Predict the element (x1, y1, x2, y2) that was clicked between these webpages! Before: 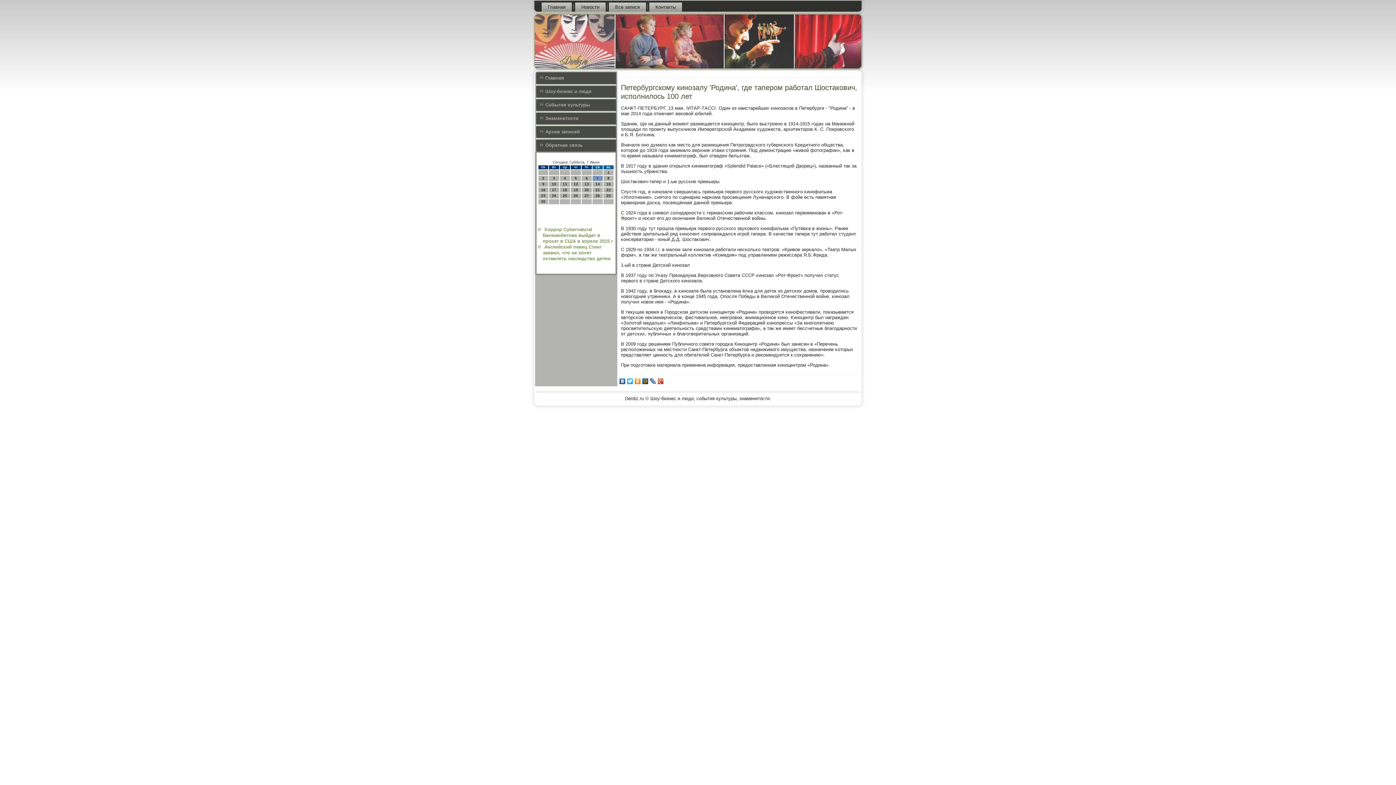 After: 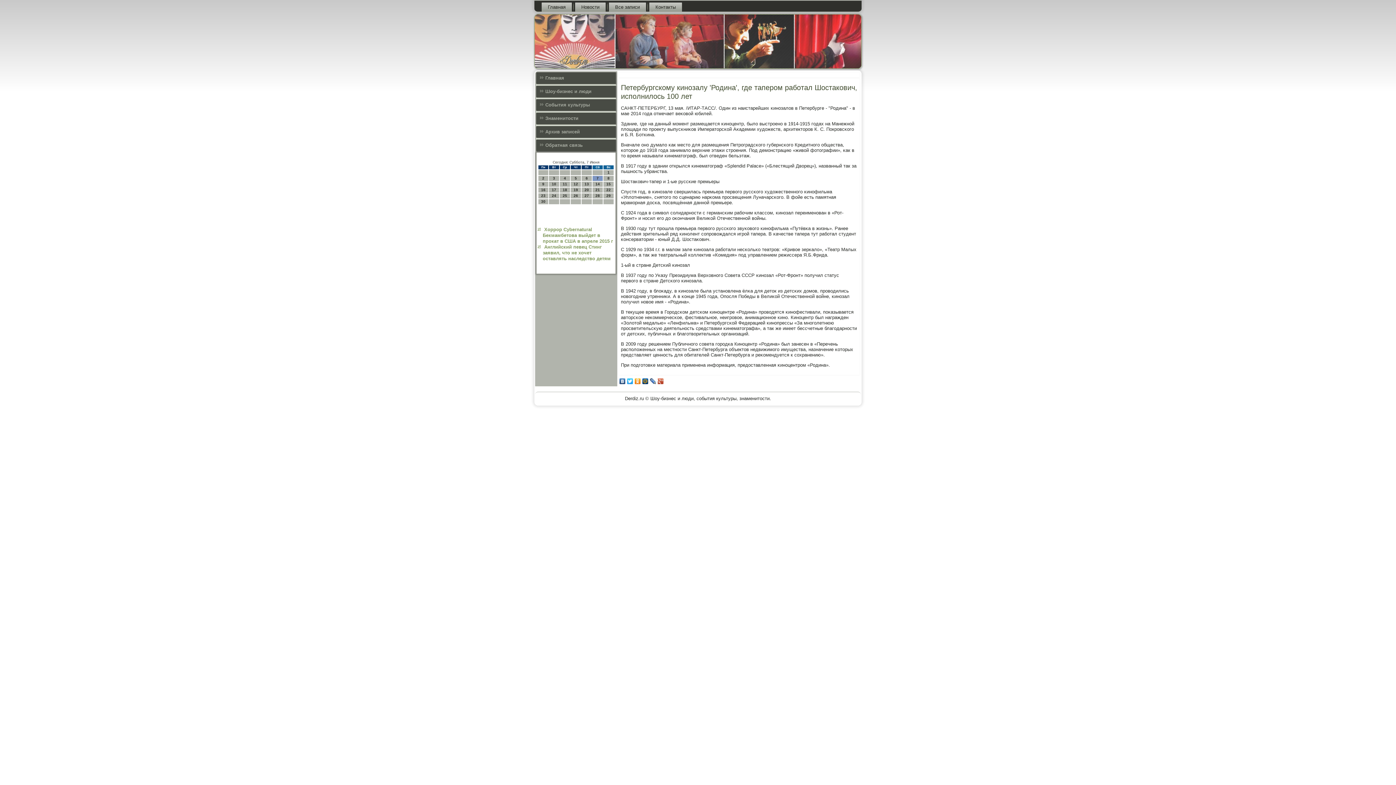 Action: bbox: (657, 376, 664, 386)